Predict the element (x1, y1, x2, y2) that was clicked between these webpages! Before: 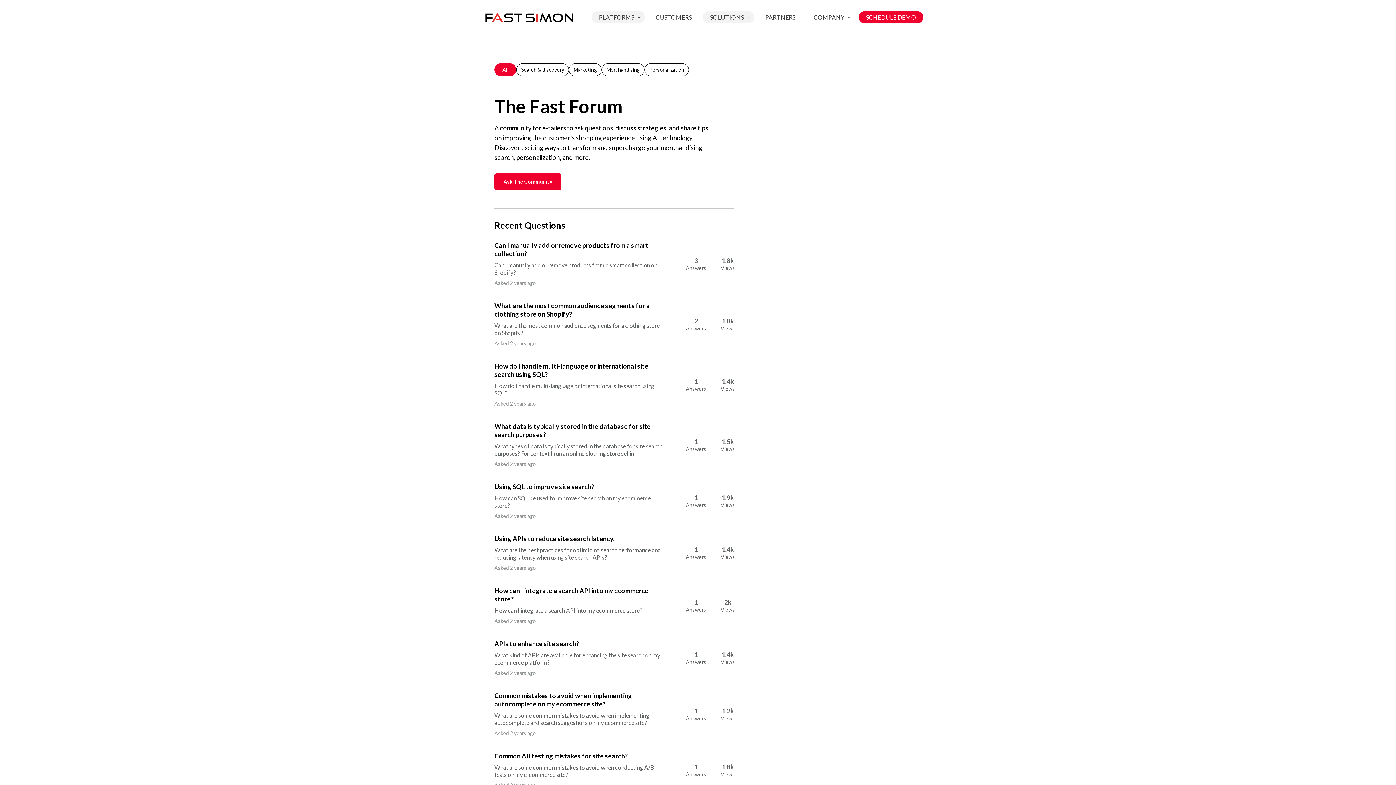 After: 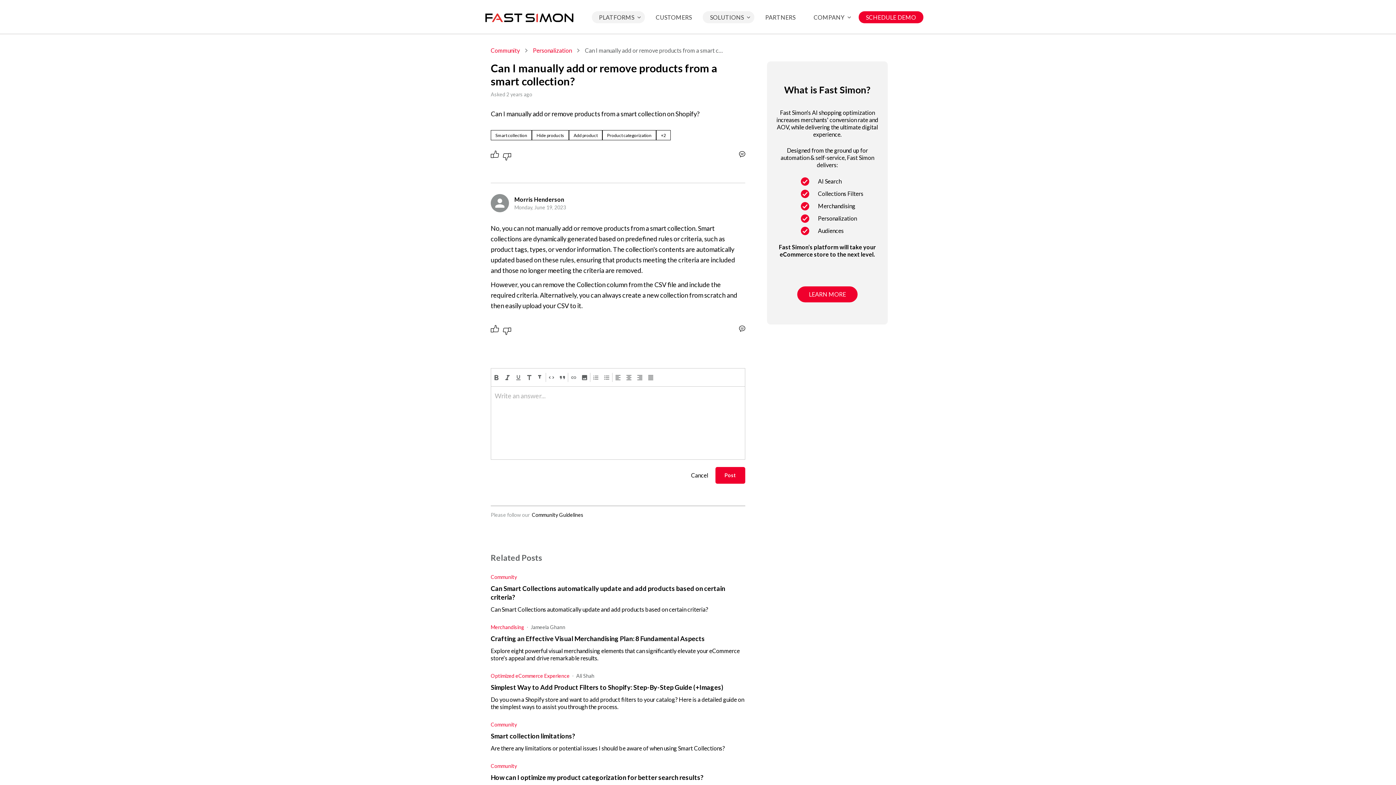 Action: bbox: (494, 233, 734, 294) label: Can I manually add or remove products from a smart collection?

Can I manually add or remove products from a smart collection on Shopify?
Asked 2 years ago

3

Answers

1.8k

Views